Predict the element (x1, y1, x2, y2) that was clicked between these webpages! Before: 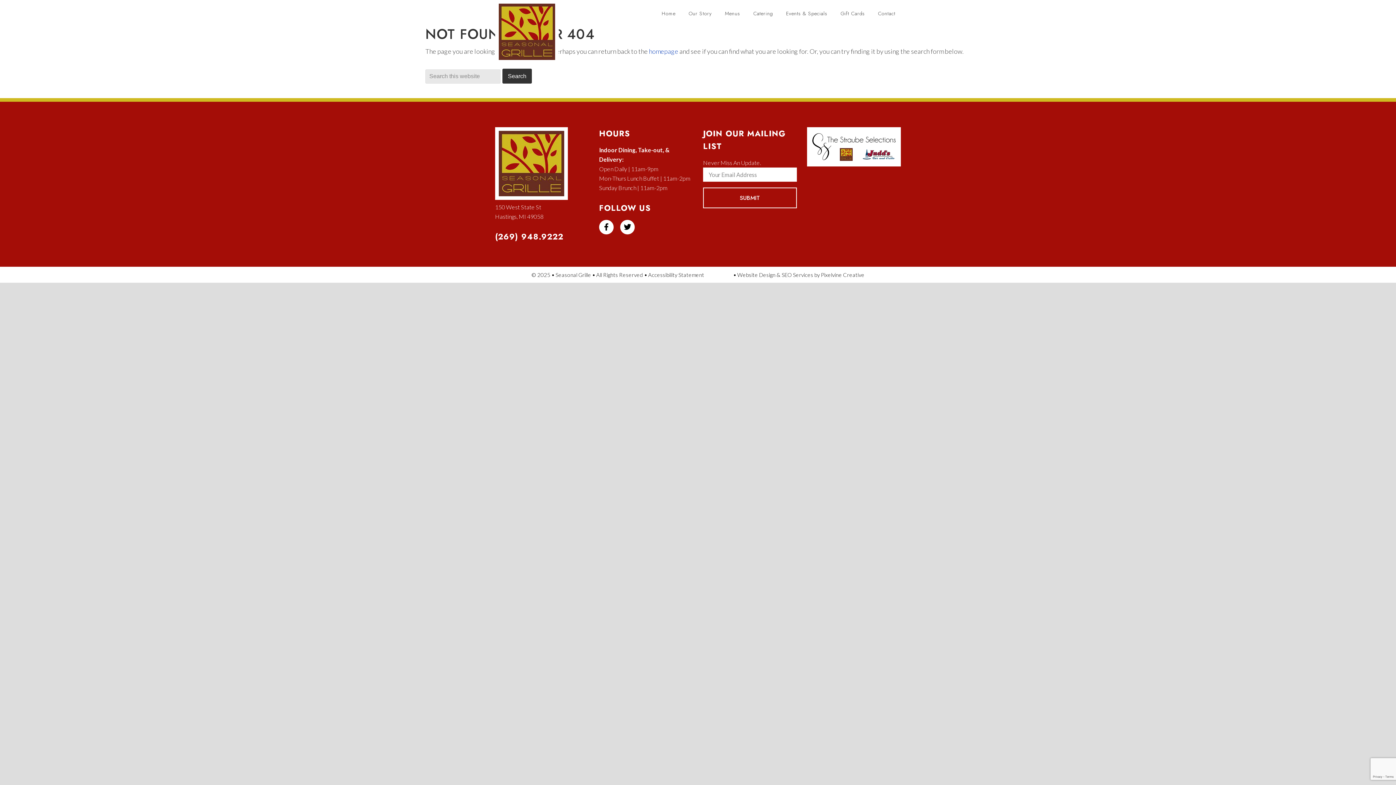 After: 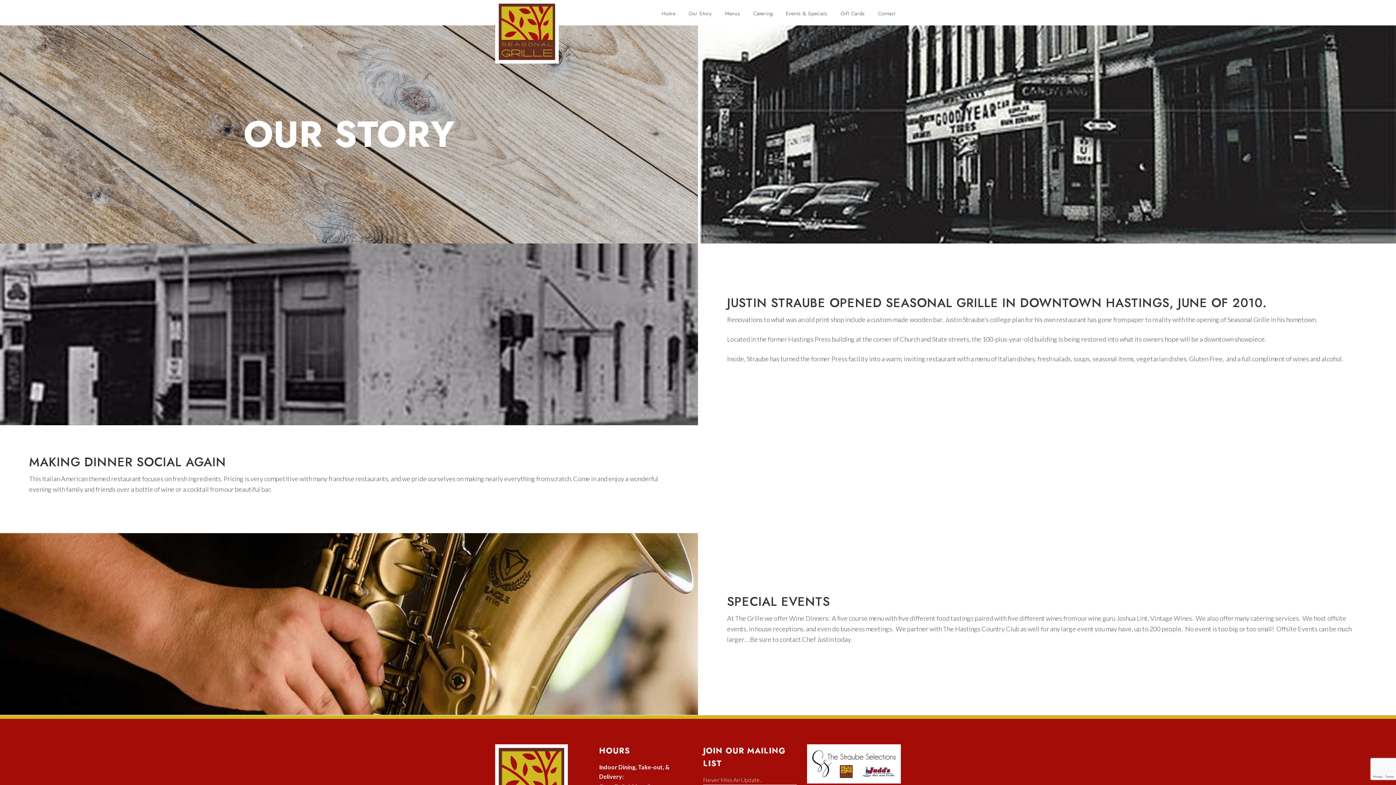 Action: bbox: (683, 3, 717, 23) label: Our Story